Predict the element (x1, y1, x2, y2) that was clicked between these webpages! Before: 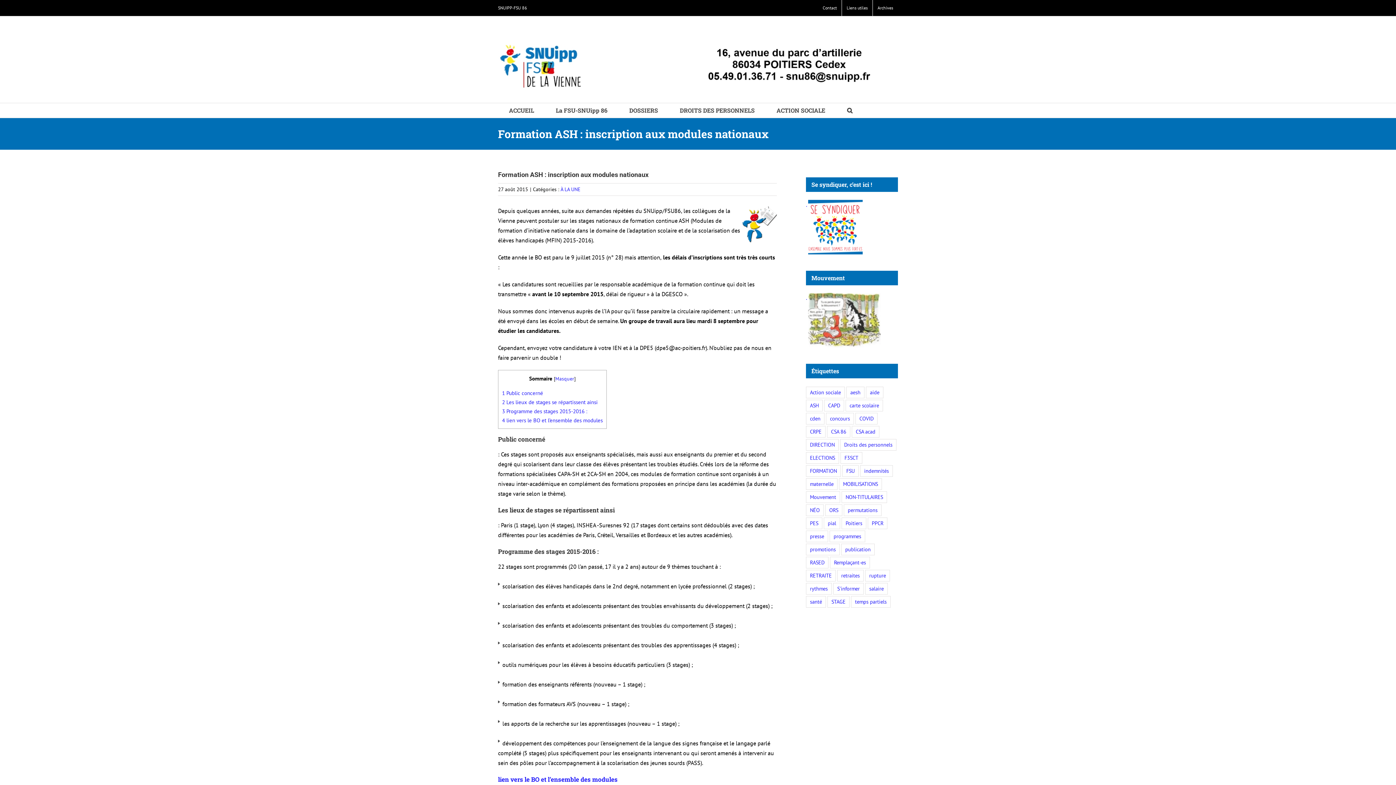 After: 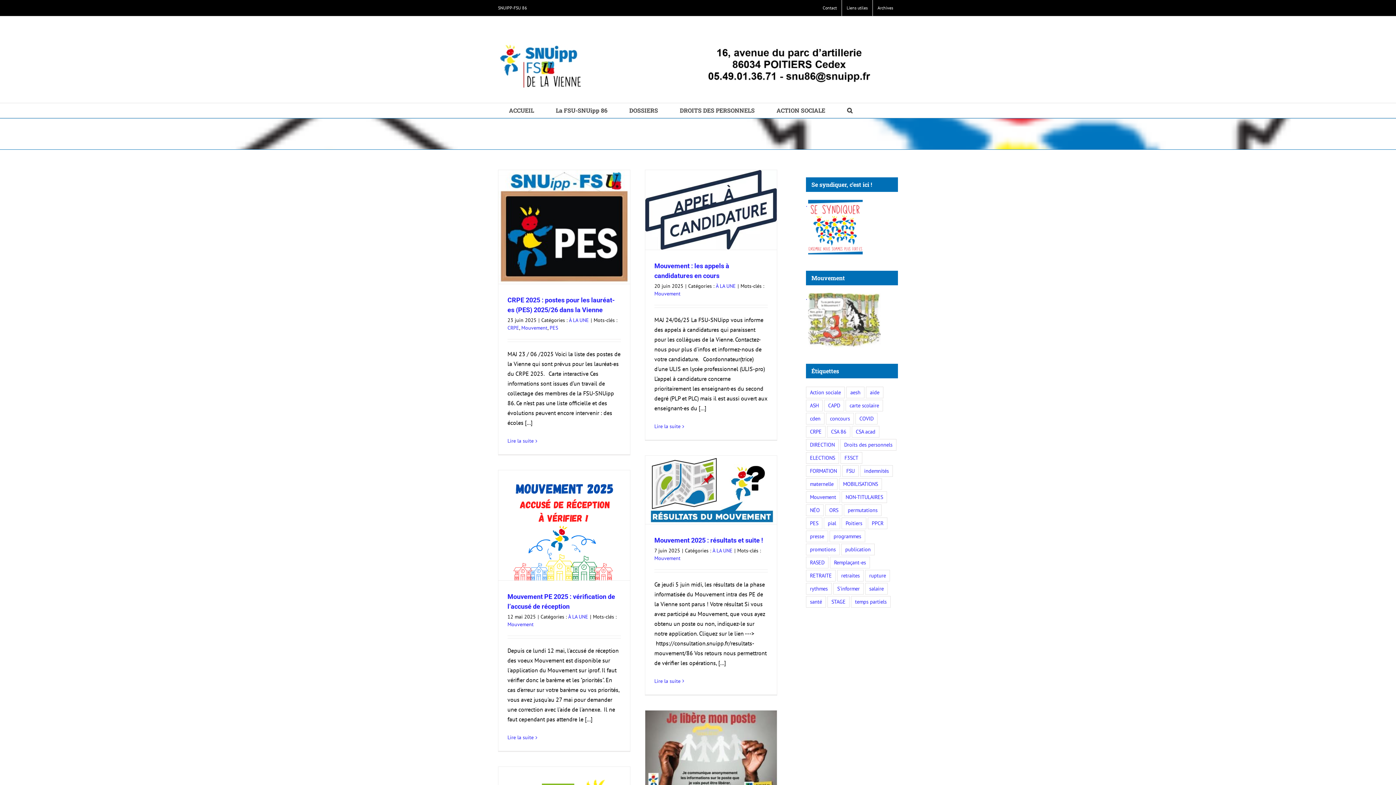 Action: label: Mouvement (69 éléments) bbox: (806, 491, 840, 503)